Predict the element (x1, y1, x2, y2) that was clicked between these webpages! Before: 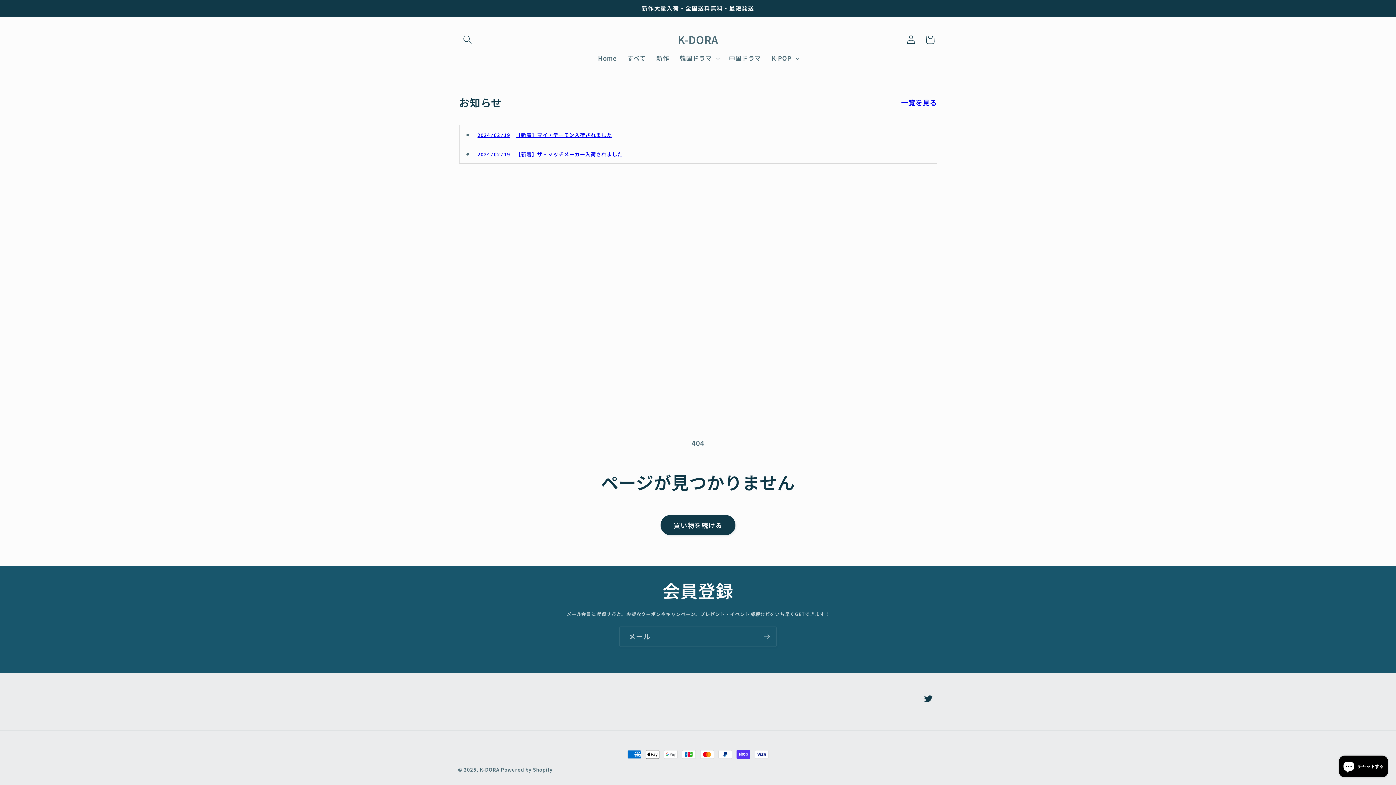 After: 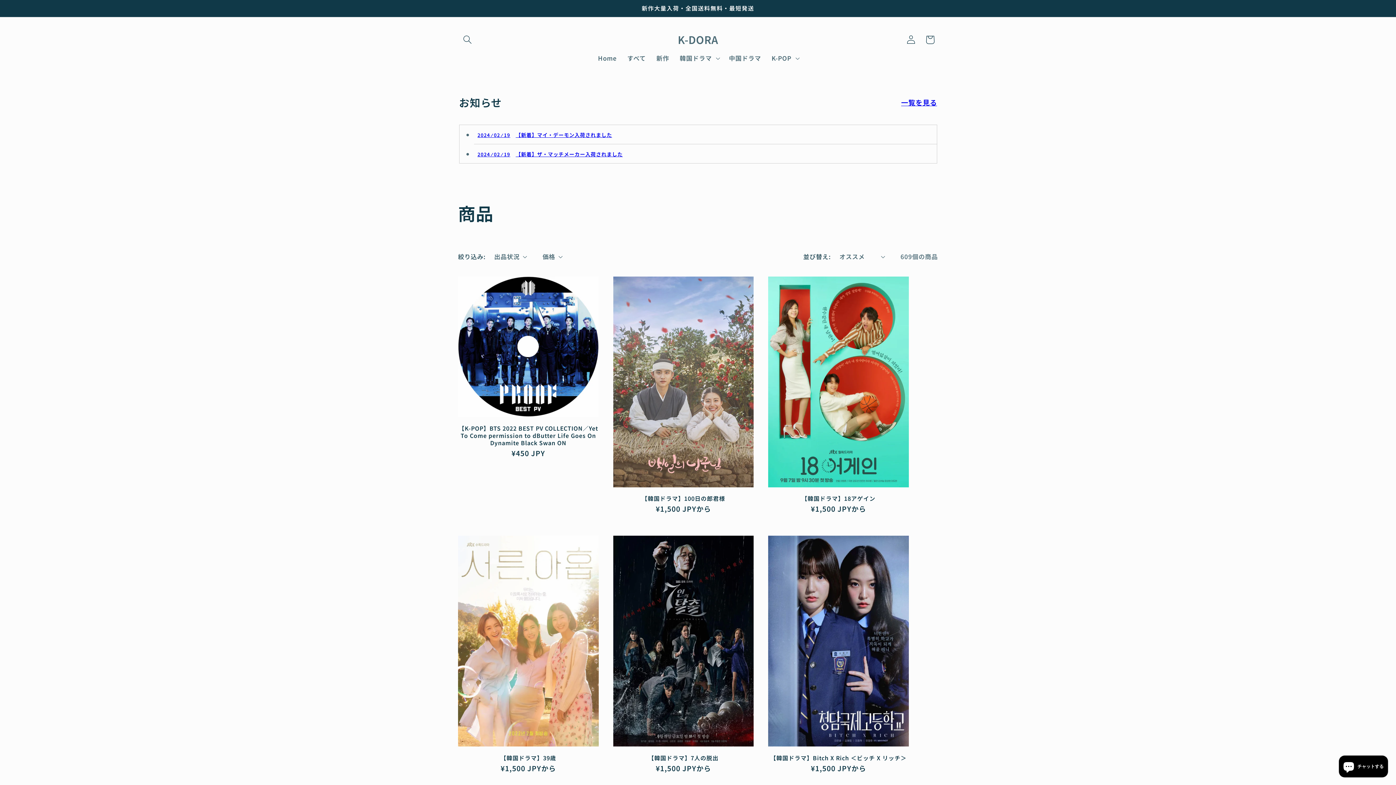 Action: label: 買い物を続ける bbox: (660, 515, 735, 535)